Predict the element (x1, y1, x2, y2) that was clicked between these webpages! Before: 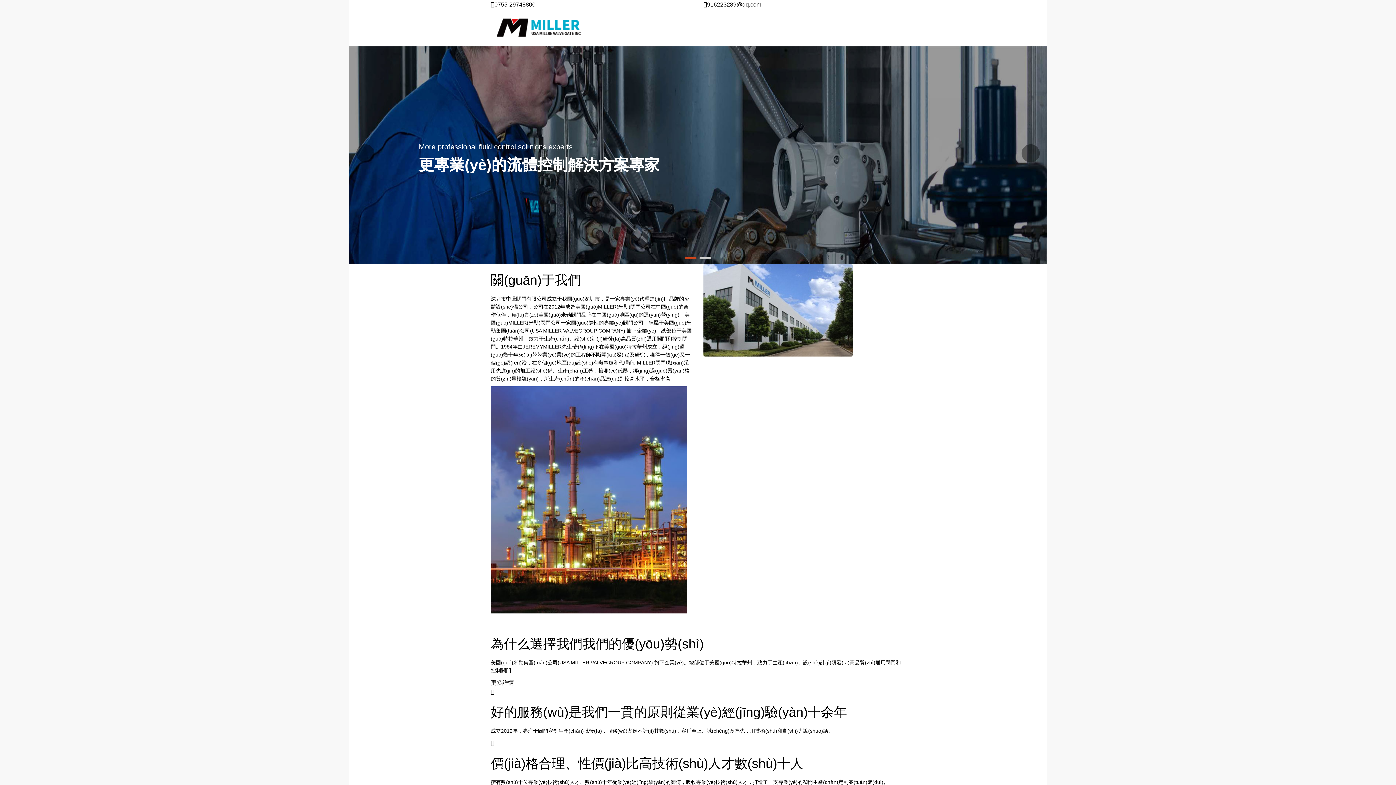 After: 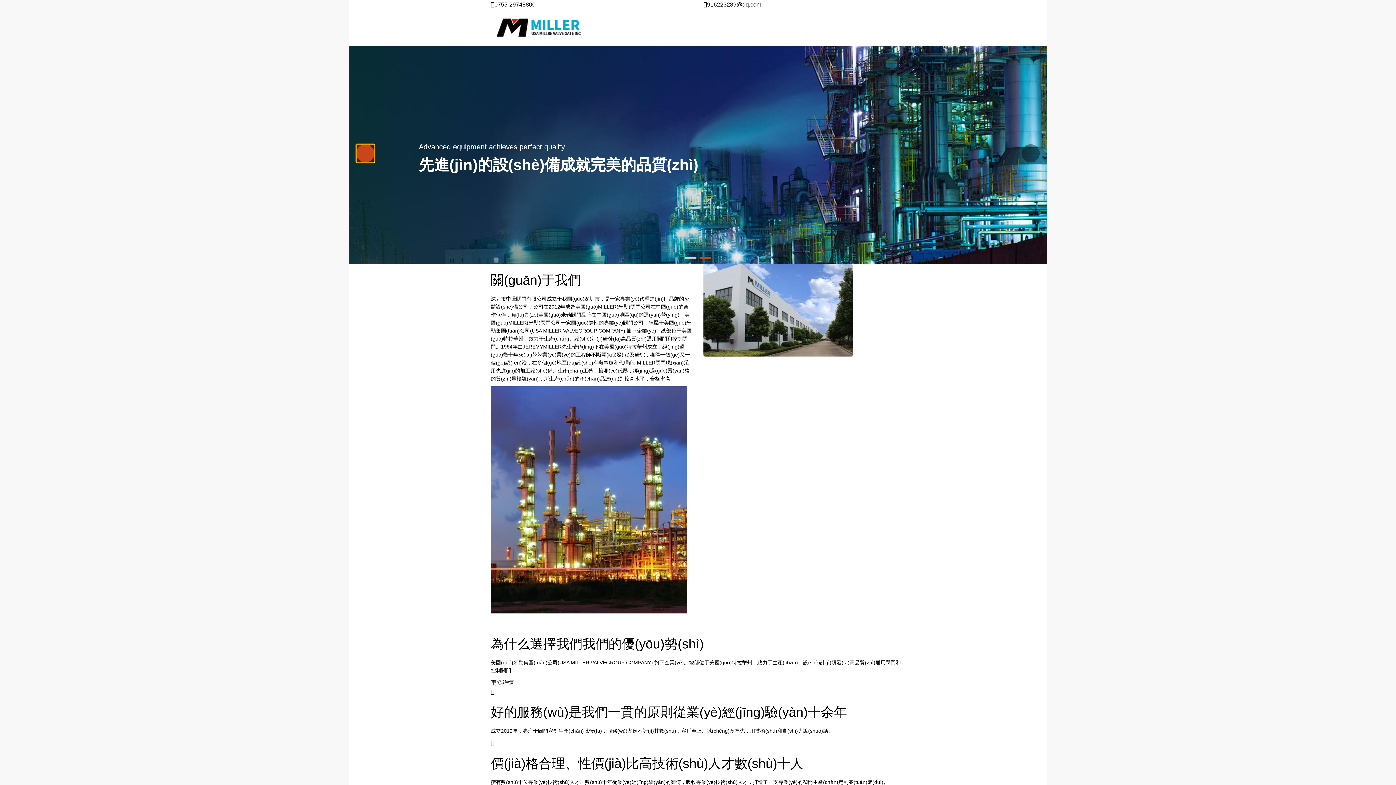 Action: label: Previous slide bbox: (356, 144, 374, 162)